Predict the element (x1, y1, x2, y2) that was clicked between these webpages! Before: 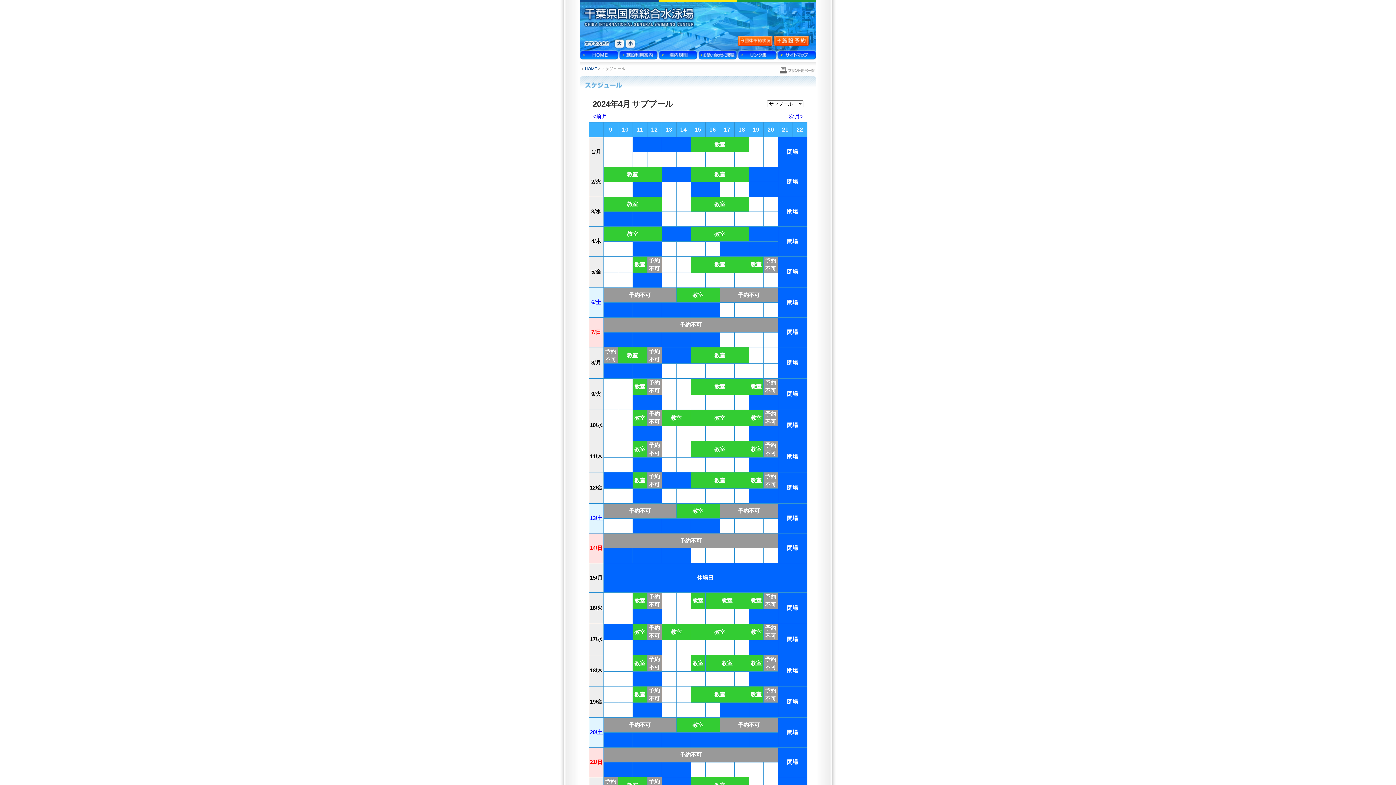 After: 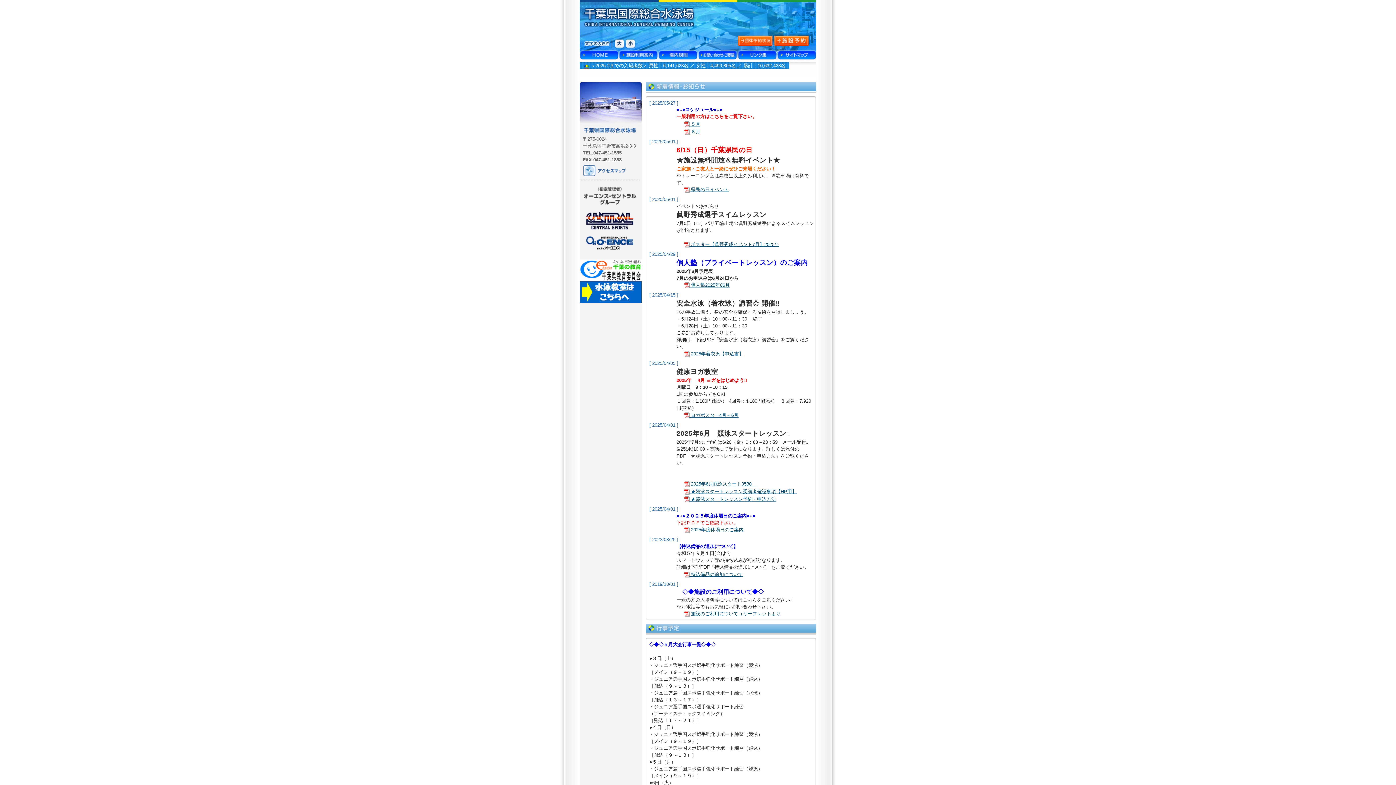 Action: bbox: (580, 0, 696, 26) label: 千葉県国際総合水泳場 - CHIBA INTERNATIONAL GENERAL SWIMMING CENTER